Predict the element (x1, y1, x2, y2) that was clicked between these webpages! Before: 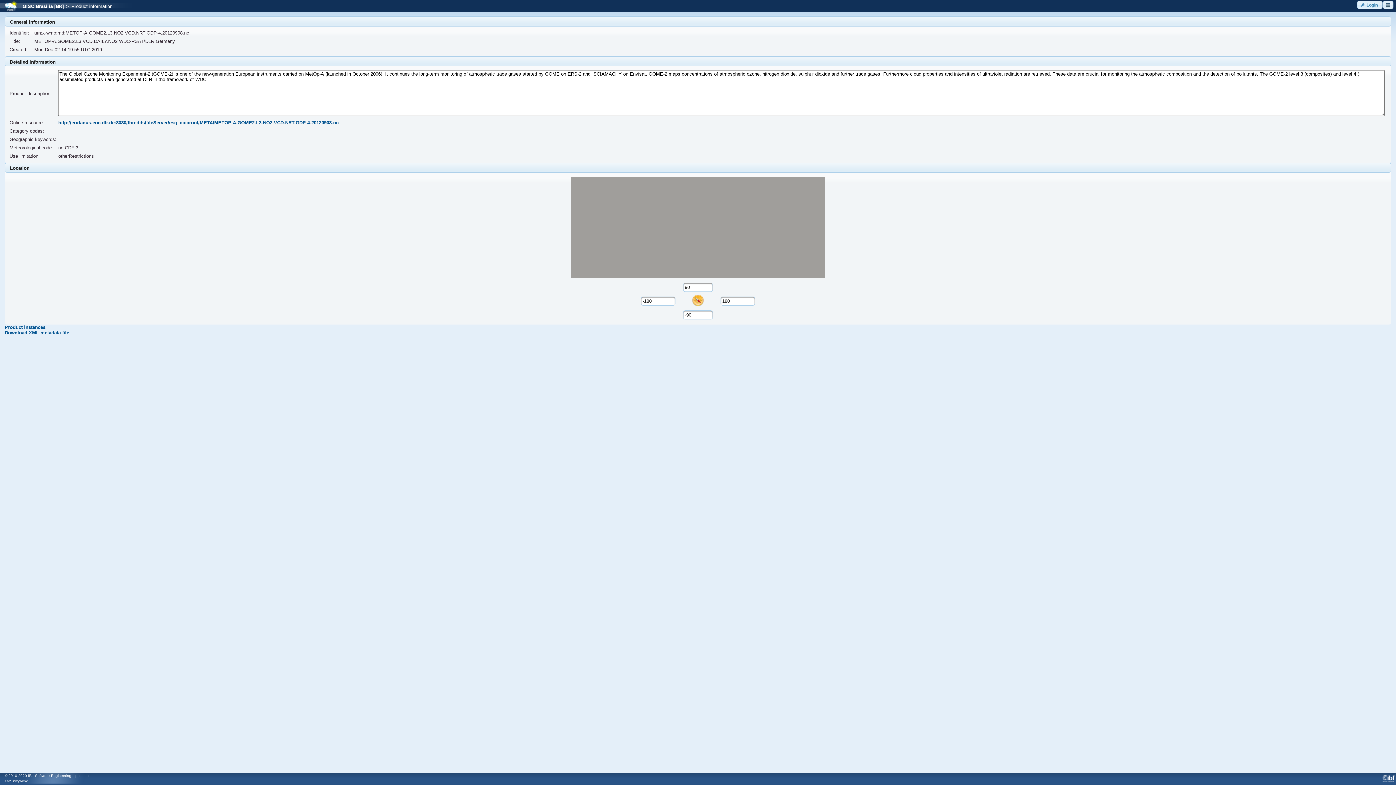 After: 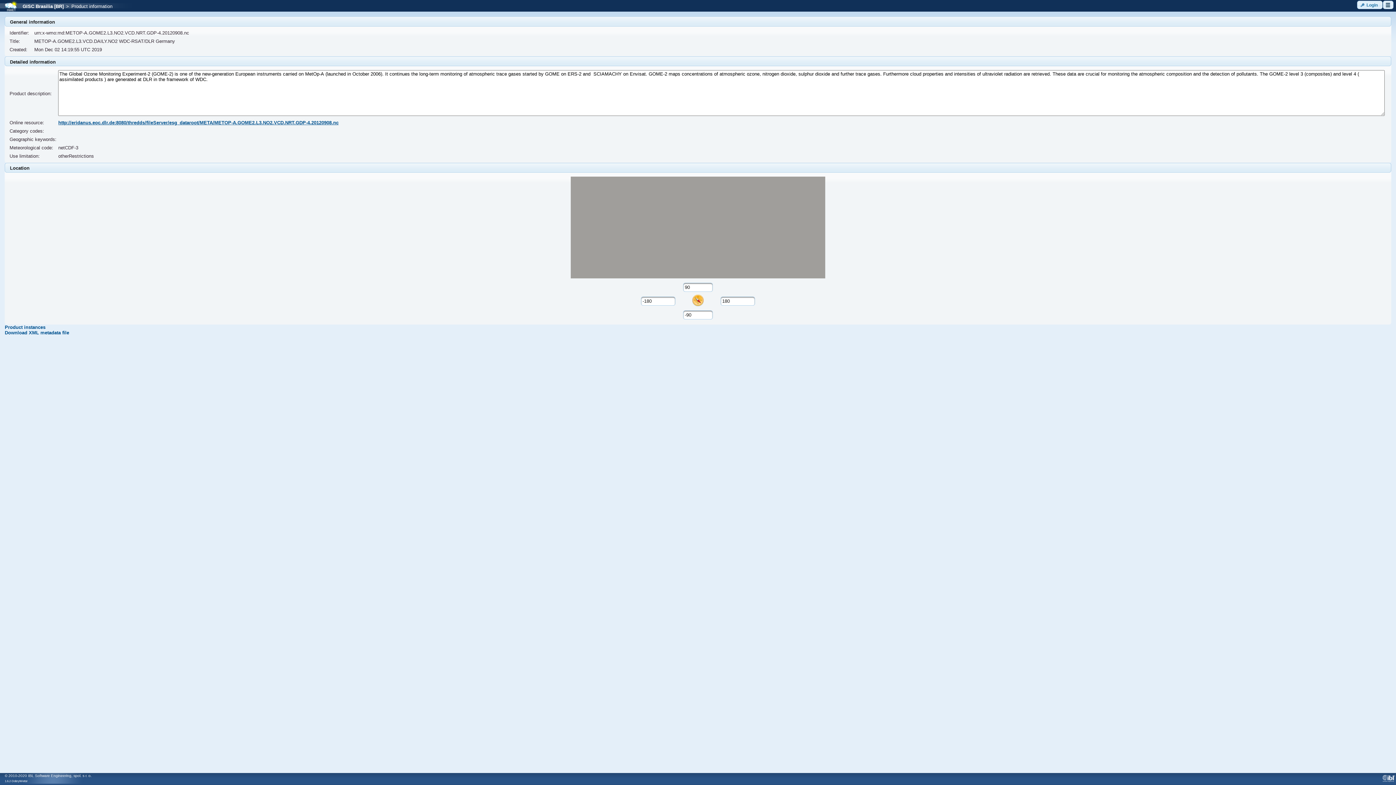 Action: label: http://eridanus.eoc.dlr.de:8080/thredds/fileServer/esg_dataroot/META/METOP-A.GOME2.L3.NO2.VCD.NRT.GDP-4.20120908.nc bbox: (58, 120, 338, 125)